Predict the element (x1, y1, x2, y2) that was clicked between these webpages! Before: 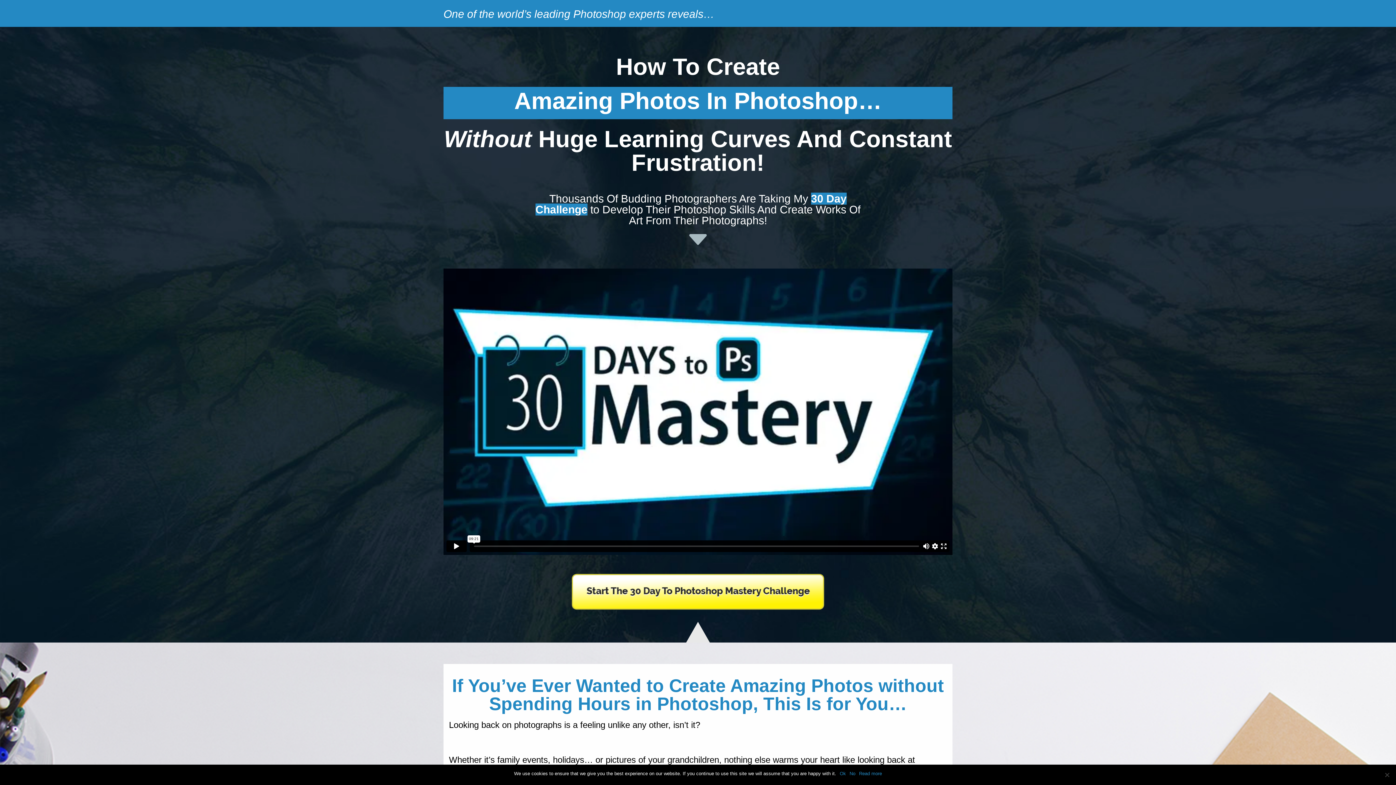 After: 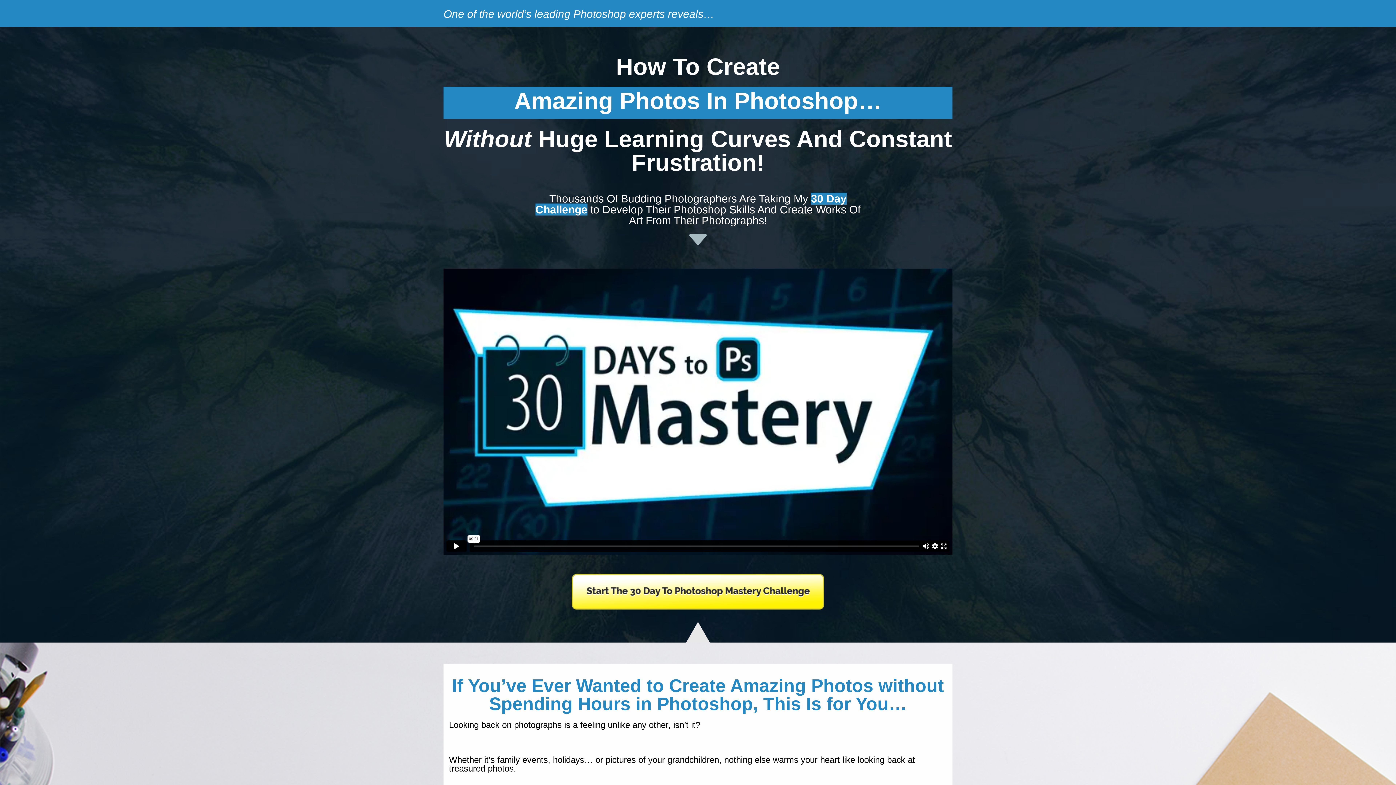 Action: label: Ok bbox: (840, 770, 846, 777)